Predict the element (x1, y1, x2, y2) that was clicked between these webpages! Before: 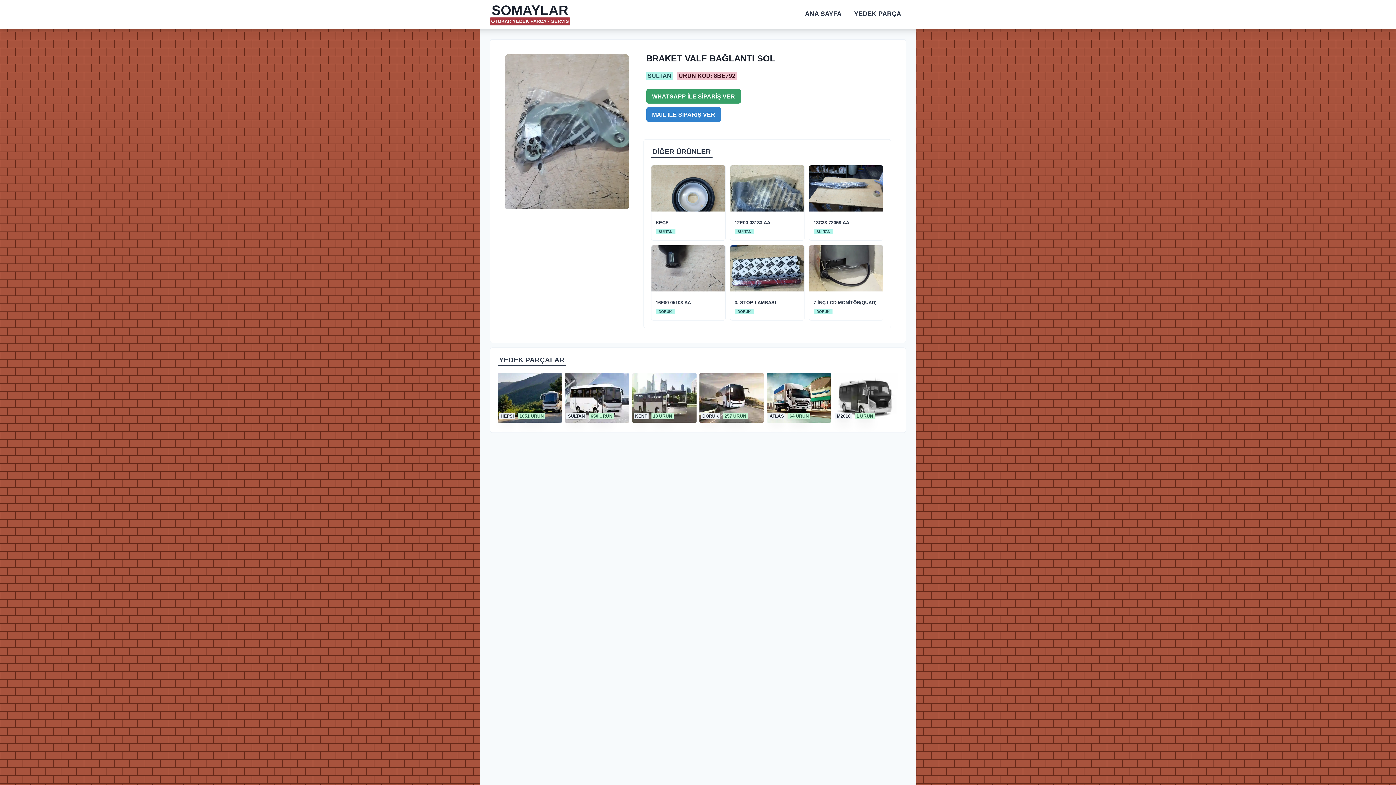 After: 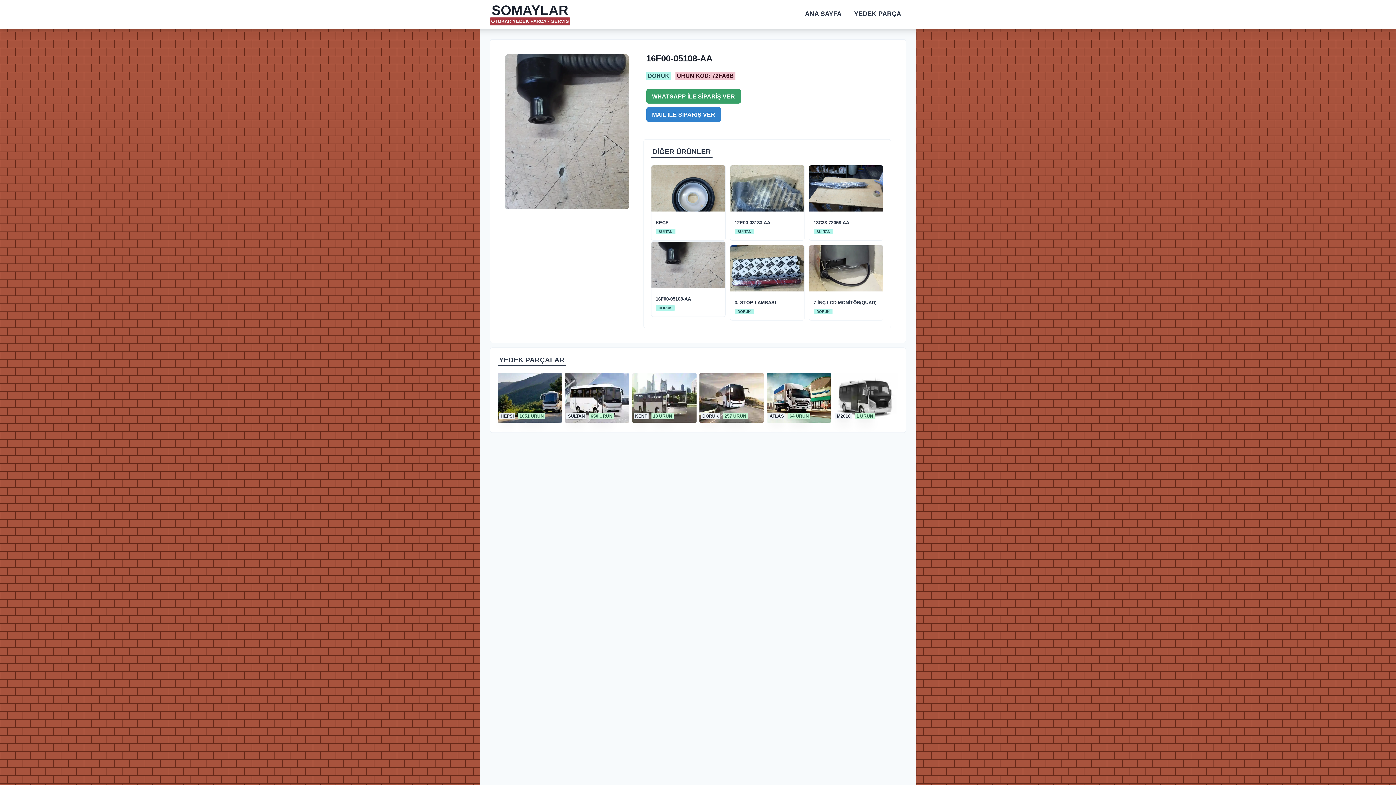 Action: bbox: (651, 245, 725, 320) label: 16F00-05108-AA

DORUK